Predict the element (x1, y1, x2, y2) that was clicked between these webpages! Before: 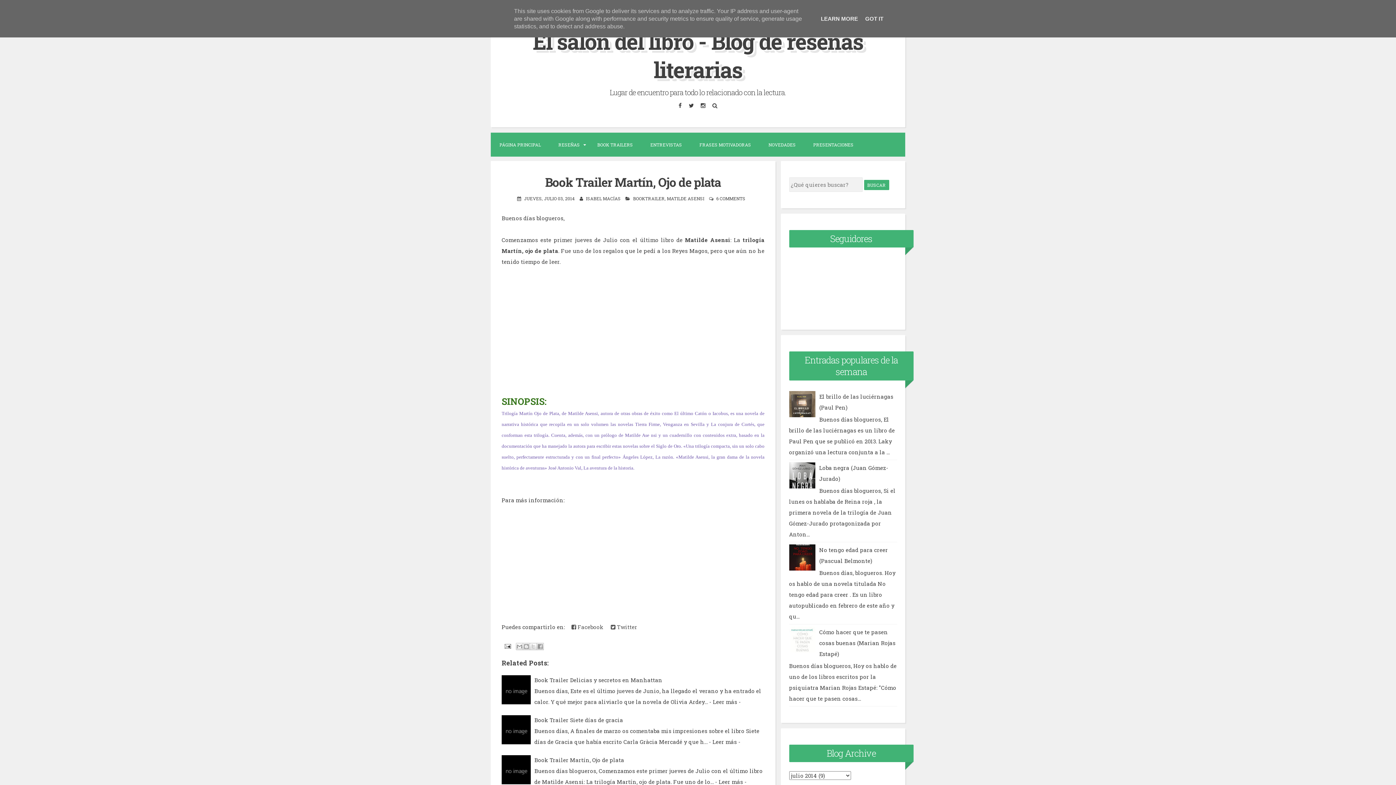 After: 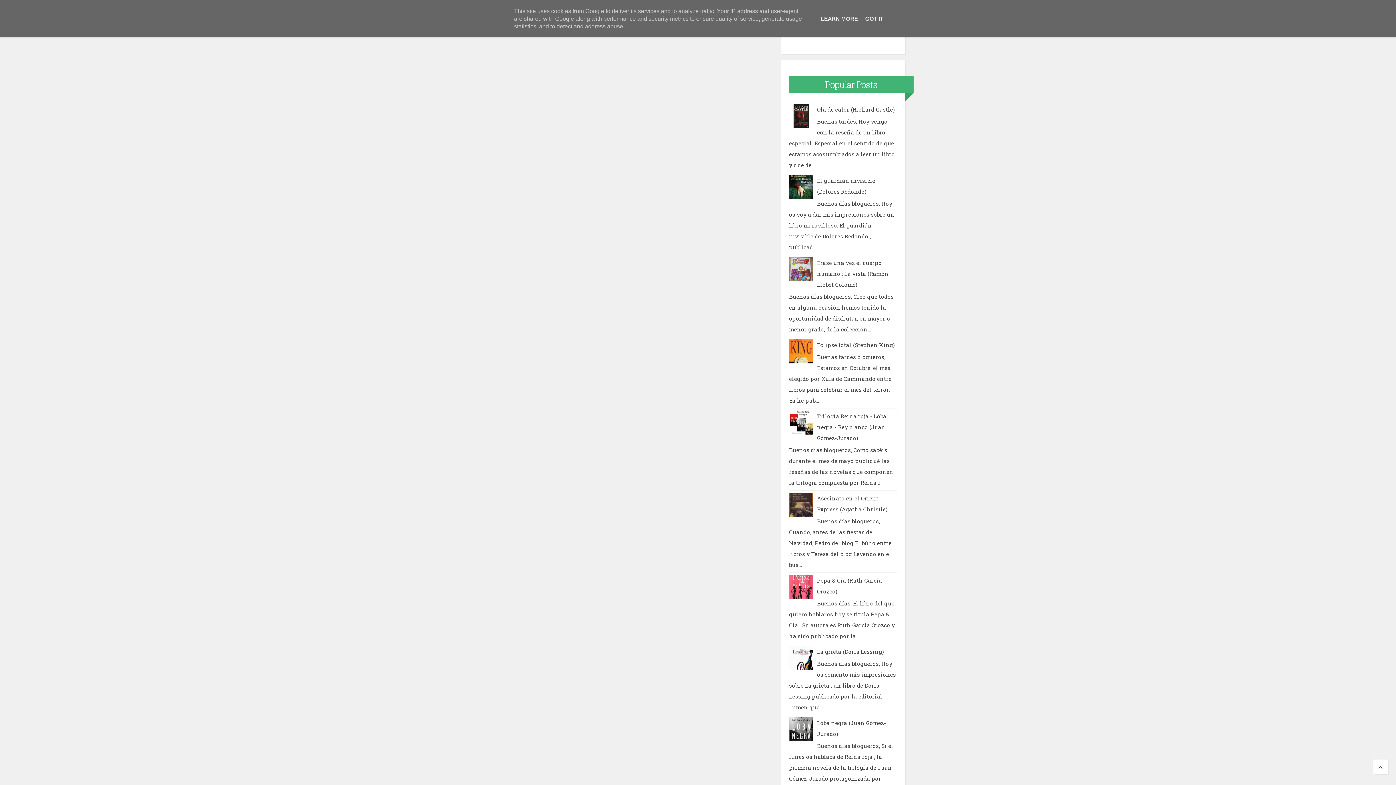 Action: label: 6 COMMENTS bbox: (716, 195, 745, 201)